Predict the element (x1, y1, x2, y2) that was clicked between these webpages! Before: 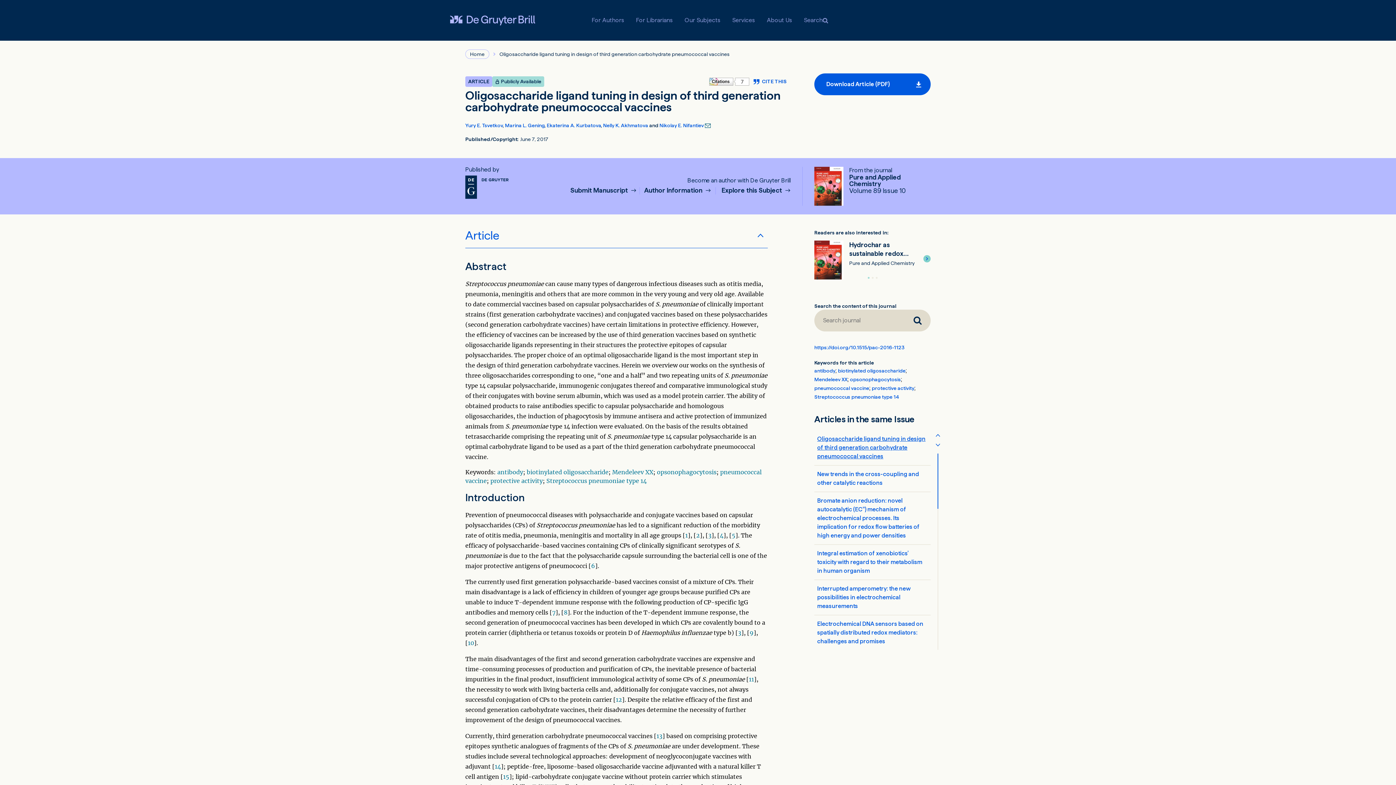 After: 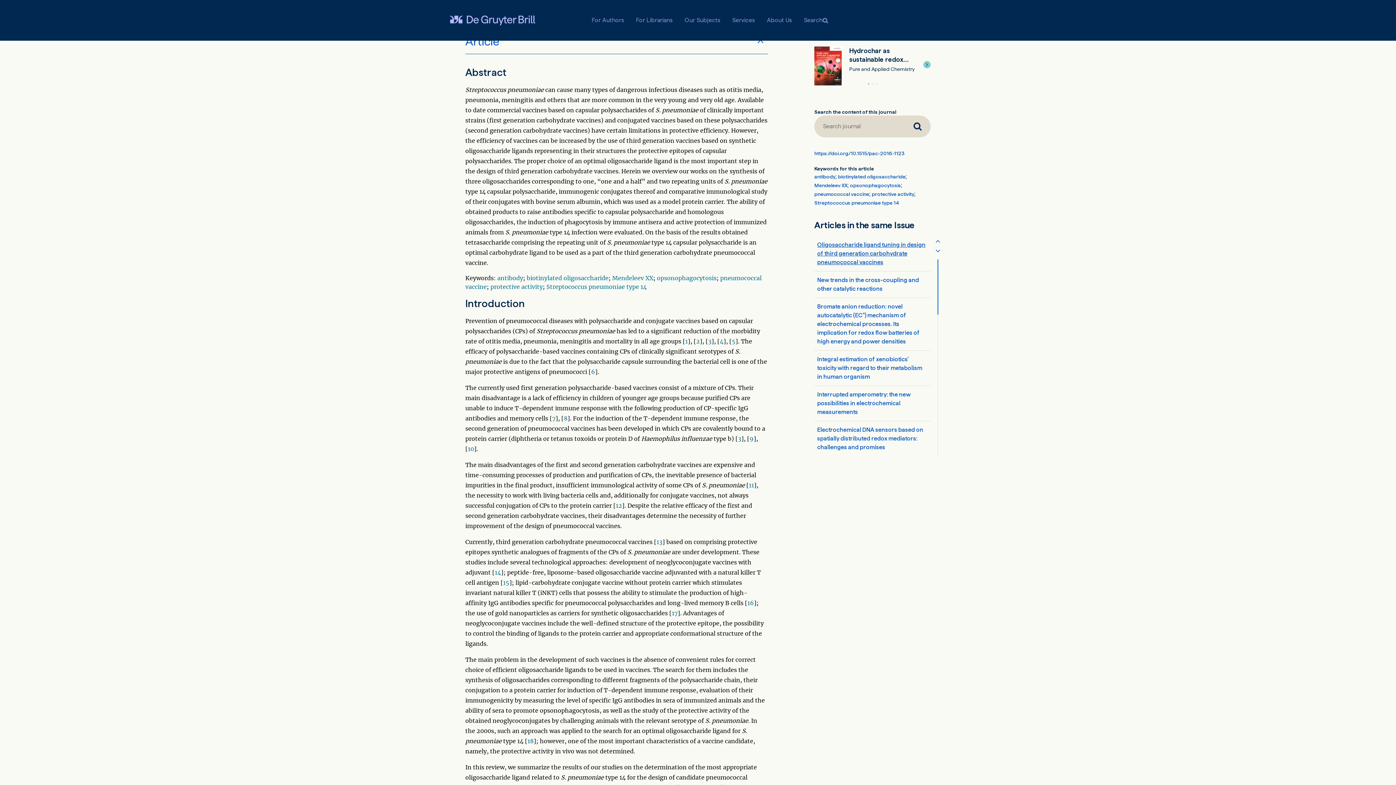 Action: label: 2 bbox: (696, 532, 700, 539)